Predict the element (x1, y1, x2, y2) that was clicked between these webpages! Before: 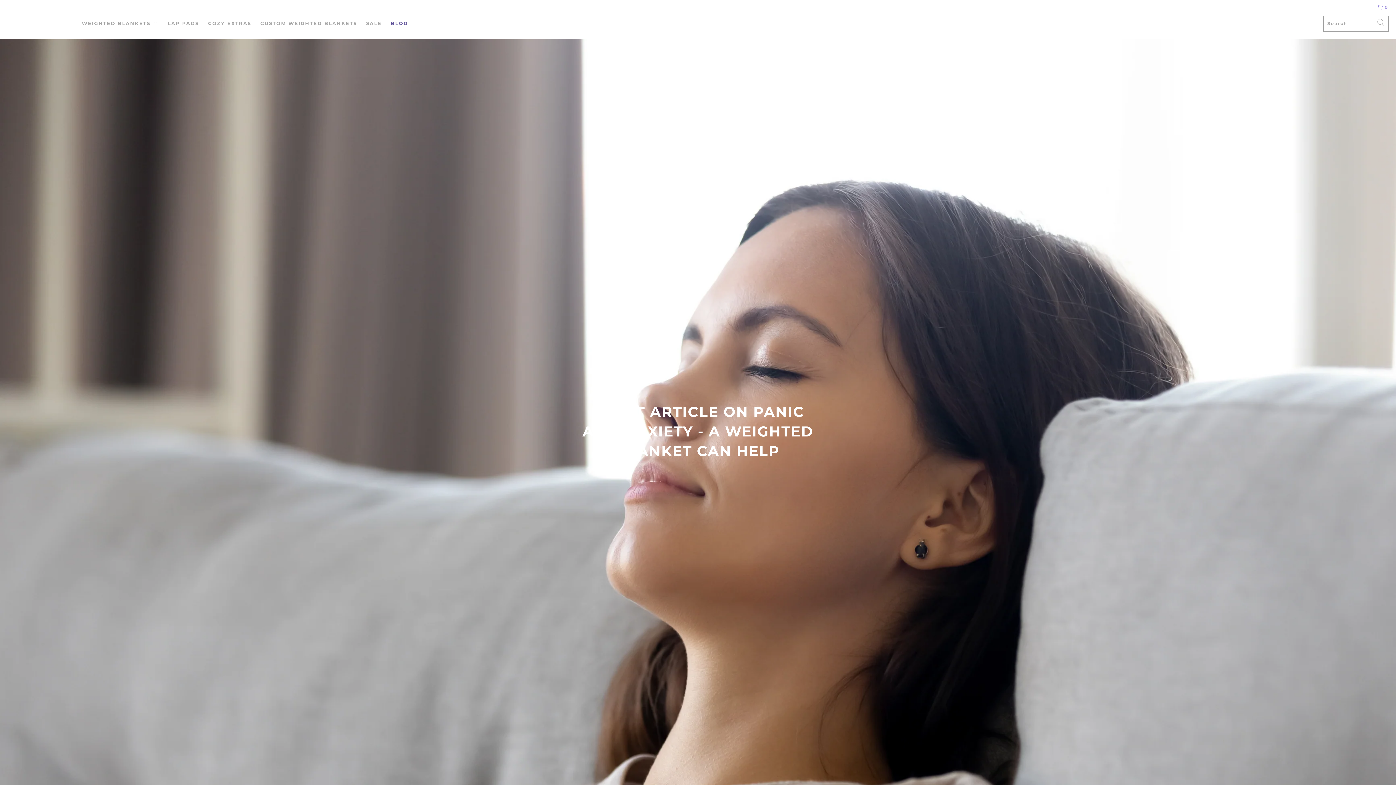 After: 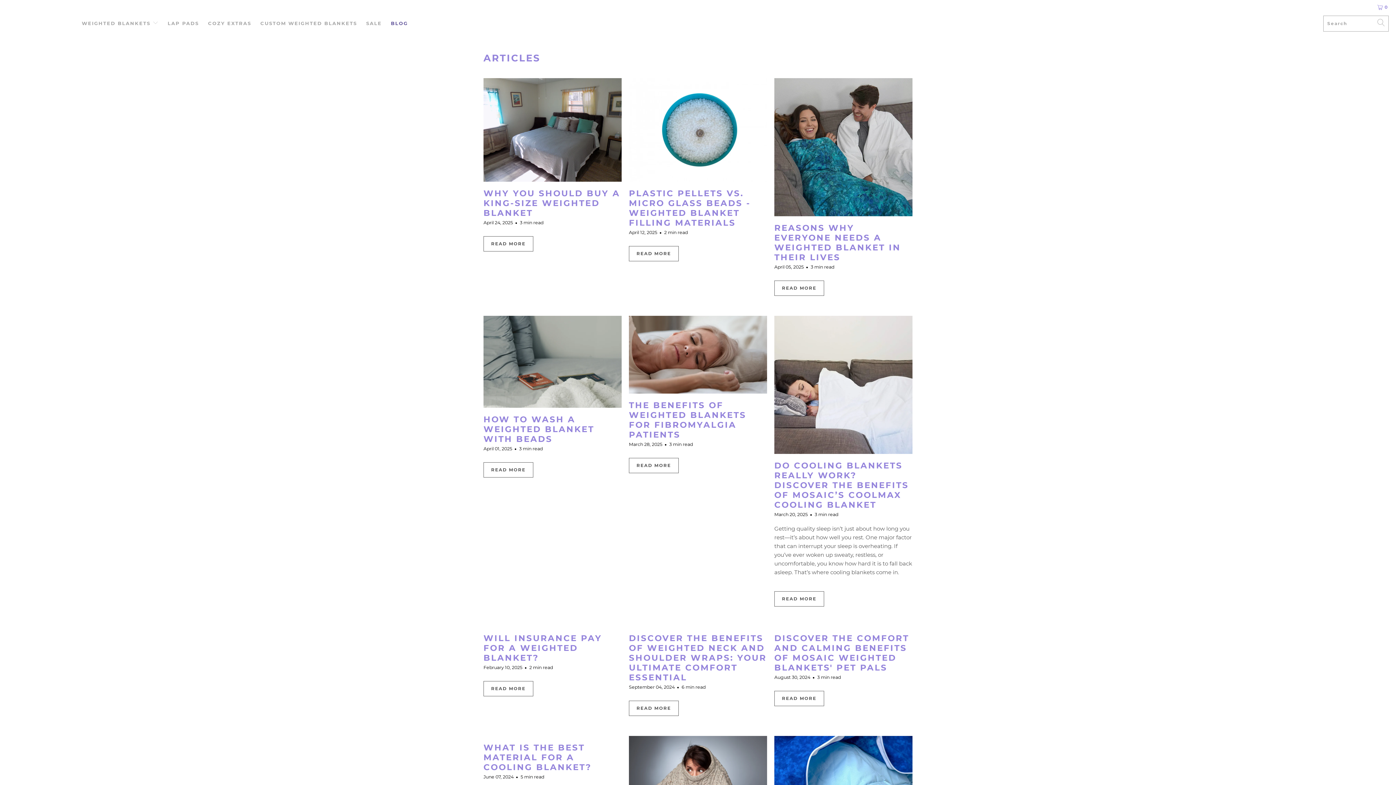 Action: label: BLOG bbox: (390, 14, 408, 32)